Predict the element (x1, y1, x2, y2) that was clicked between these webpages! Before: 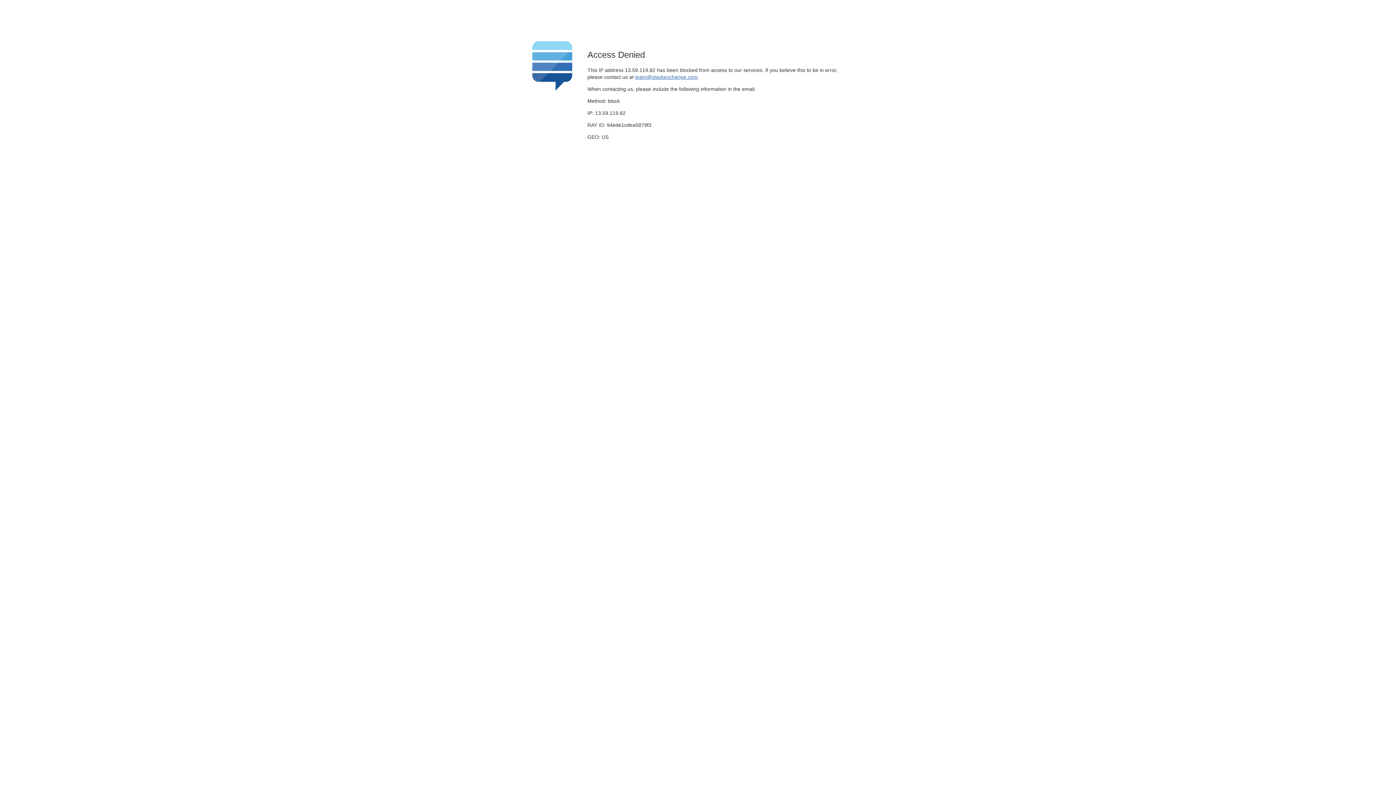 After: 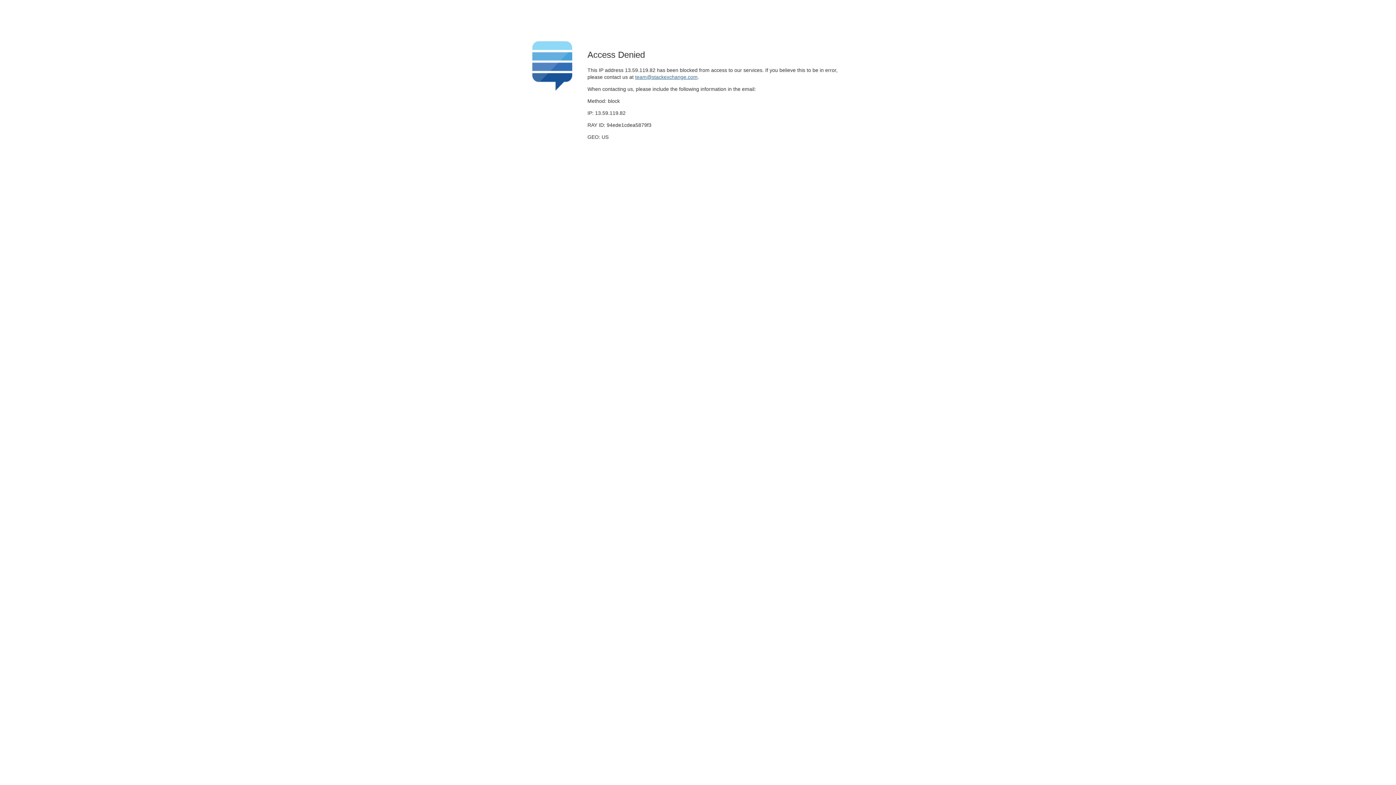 Action: bbox: (635, 74, 697, 79) label: team@stackexchange.com